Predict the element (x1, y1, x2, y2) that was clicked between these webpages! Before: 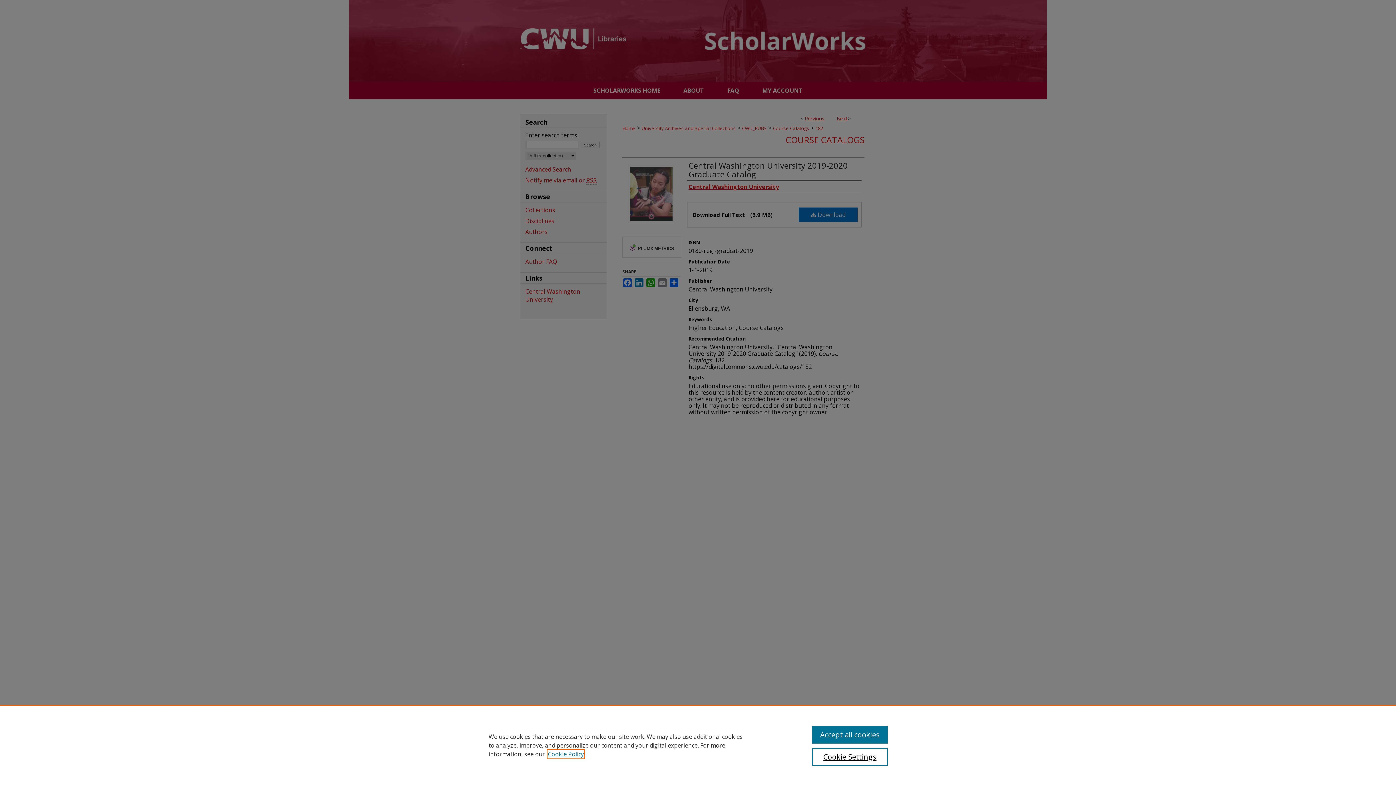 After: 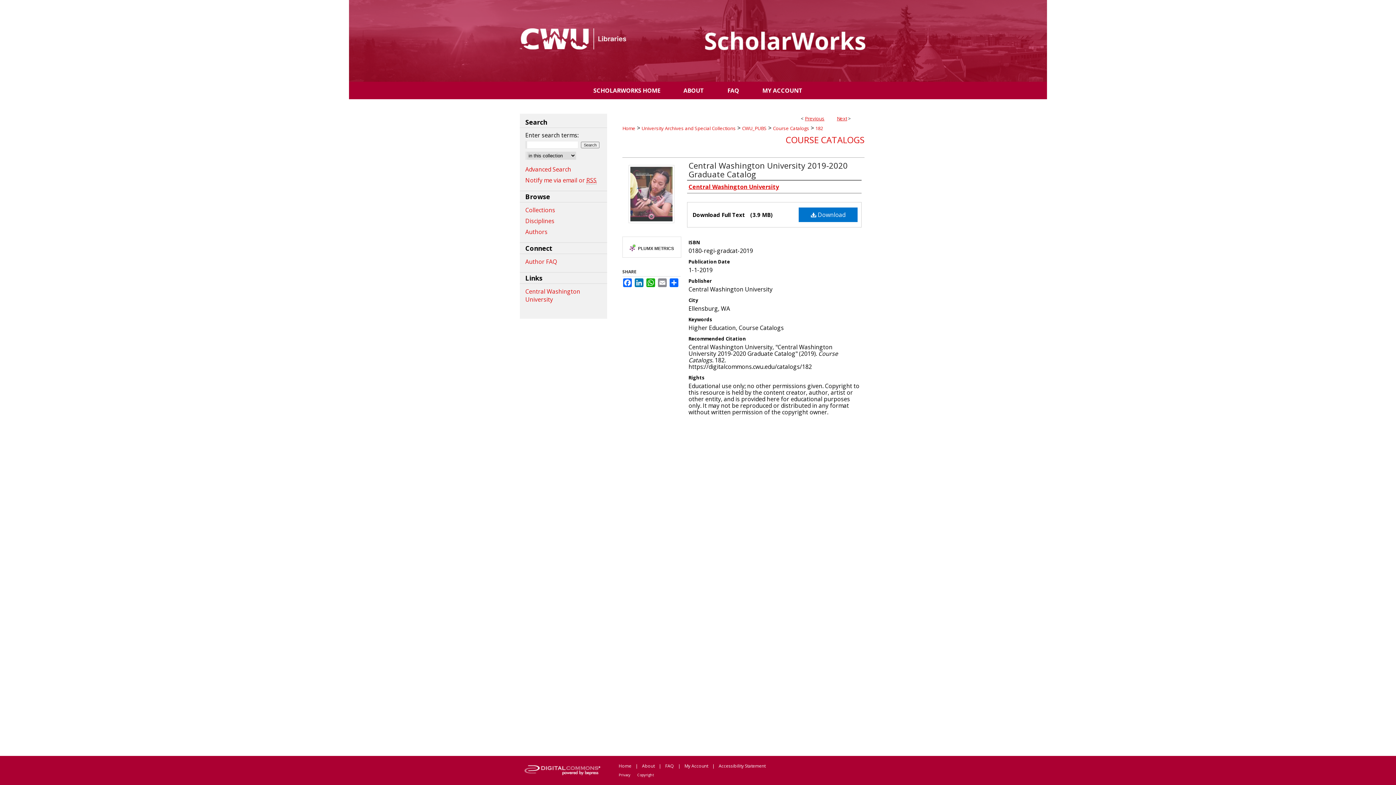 Action: bbox: (812, 726, 887, 744) label: Accept all cookies